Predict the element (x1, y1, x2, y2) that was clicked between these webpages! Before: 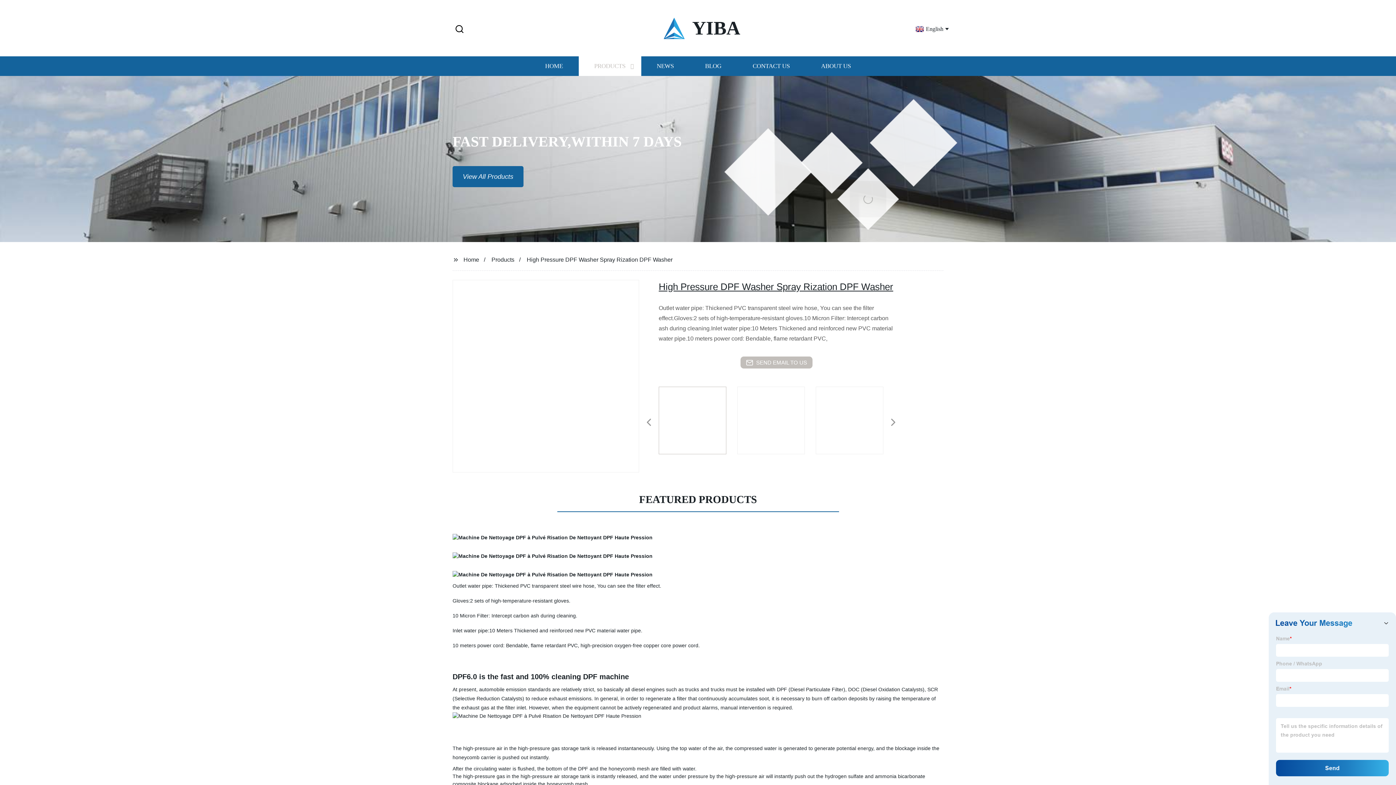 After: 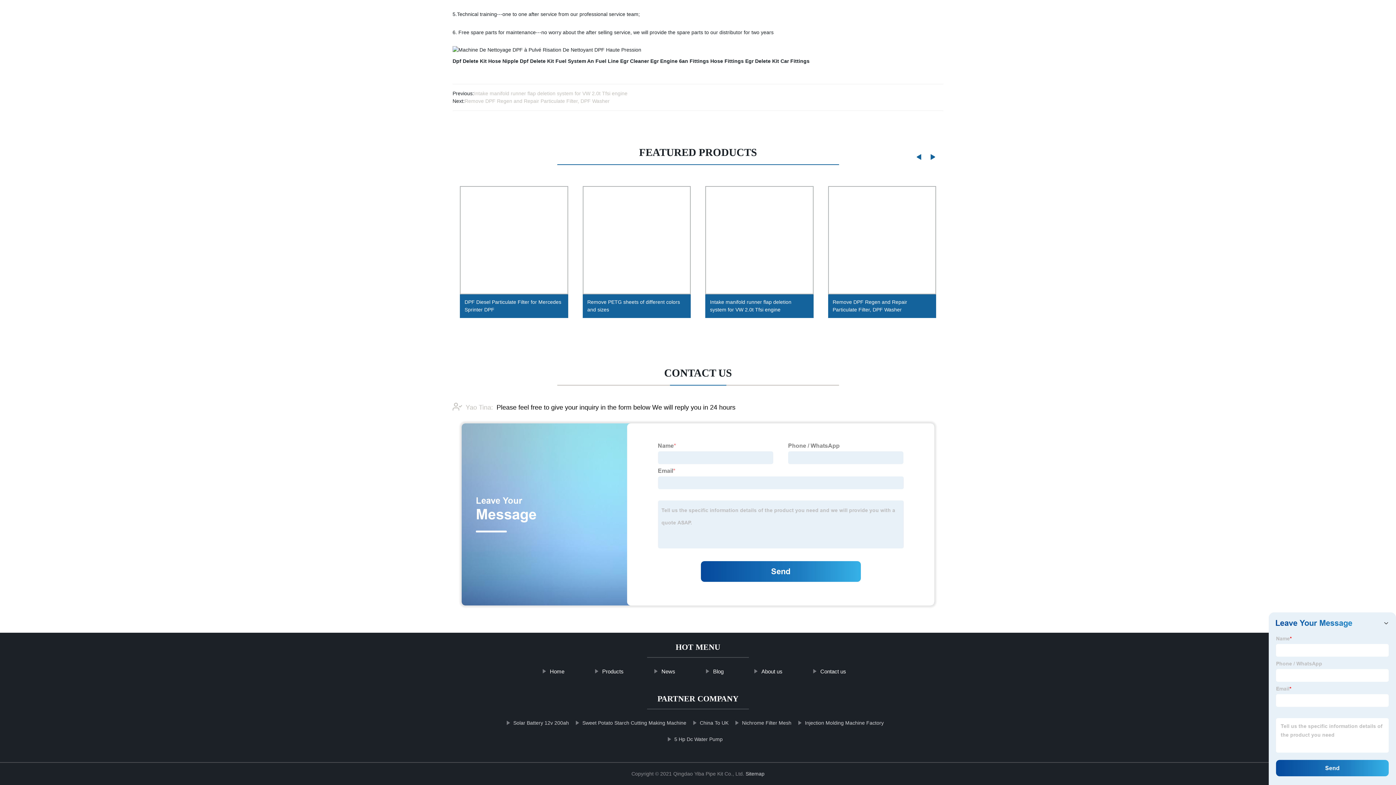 Action: label: SEND EMAIL TO US bbox: (740, 356, 812, 368)